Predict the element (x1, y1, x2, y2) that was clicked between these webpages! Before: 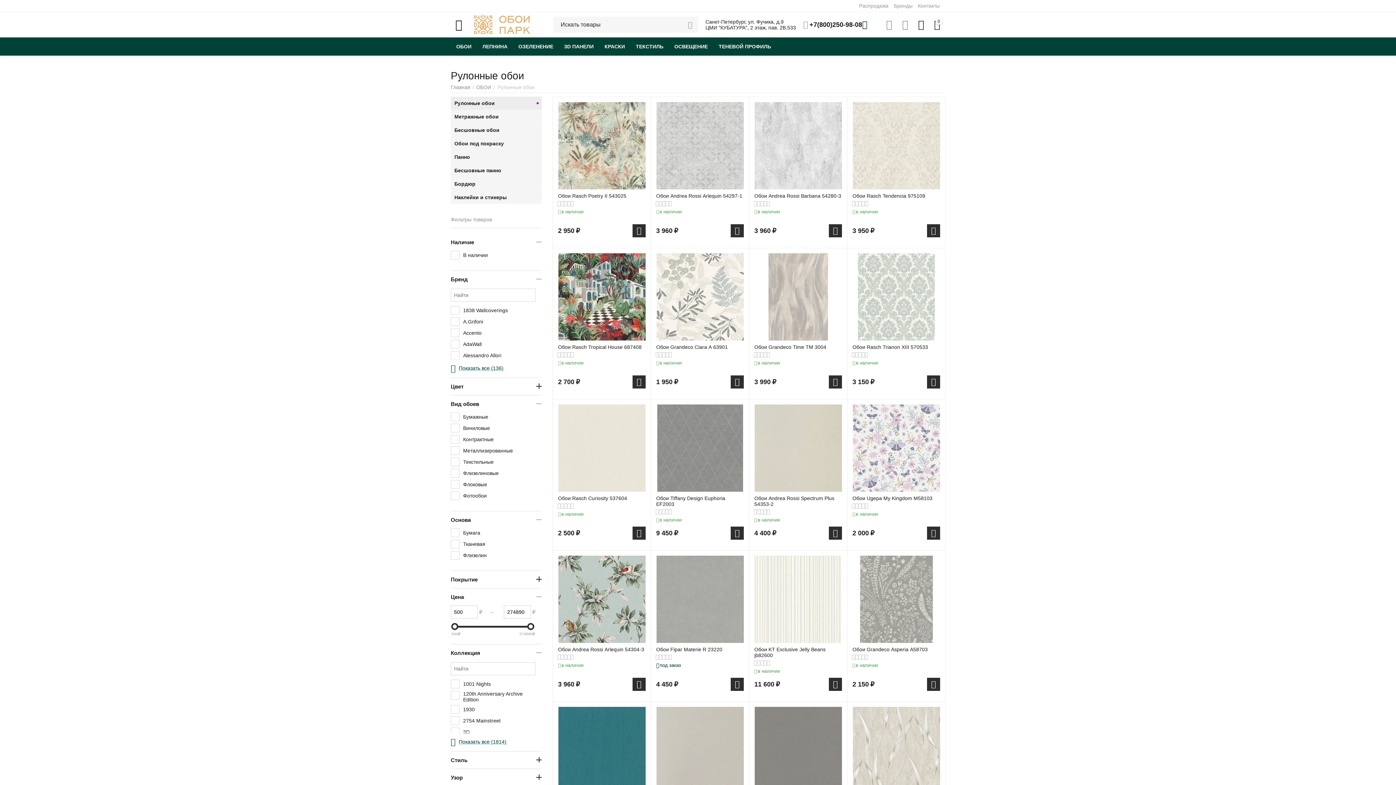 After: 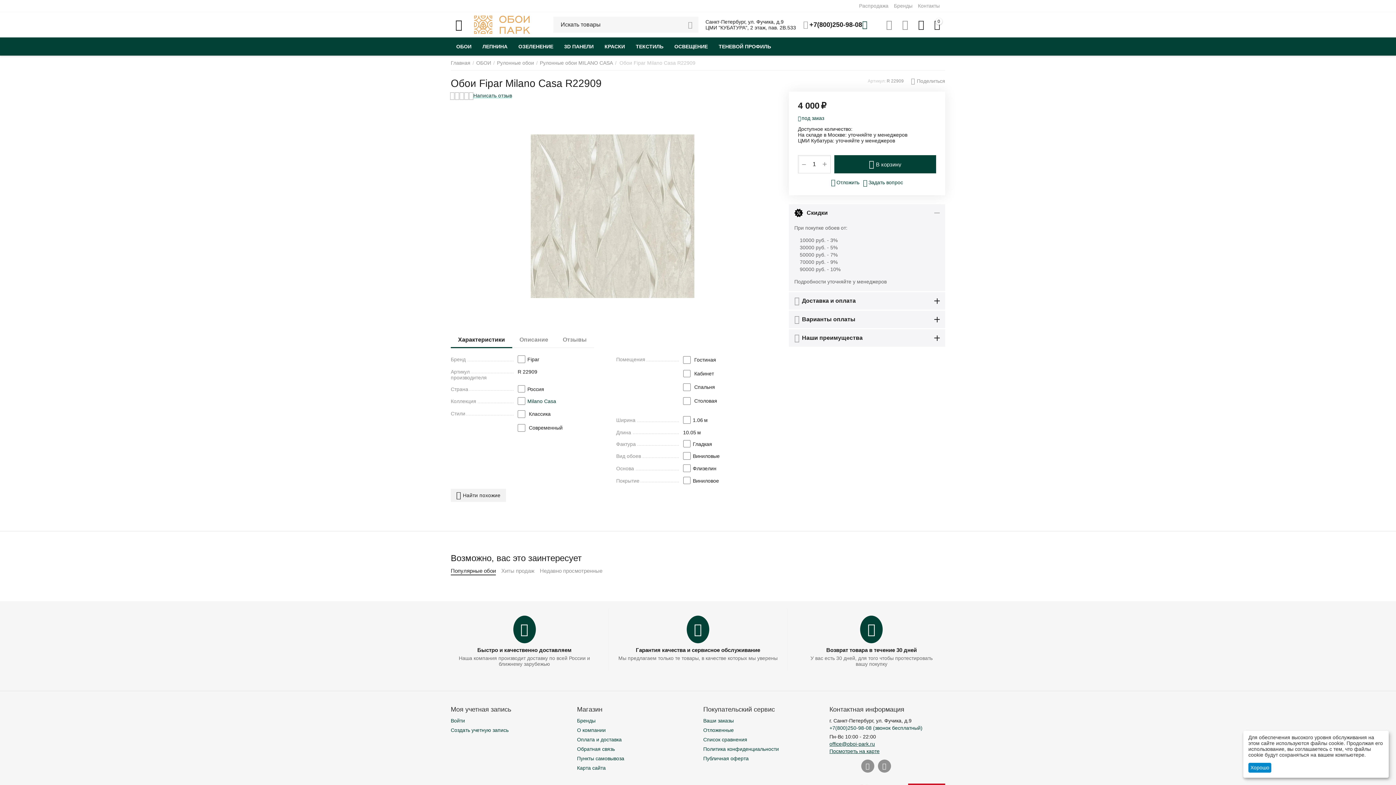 Action: bbox: (852, 707, 940, 794)